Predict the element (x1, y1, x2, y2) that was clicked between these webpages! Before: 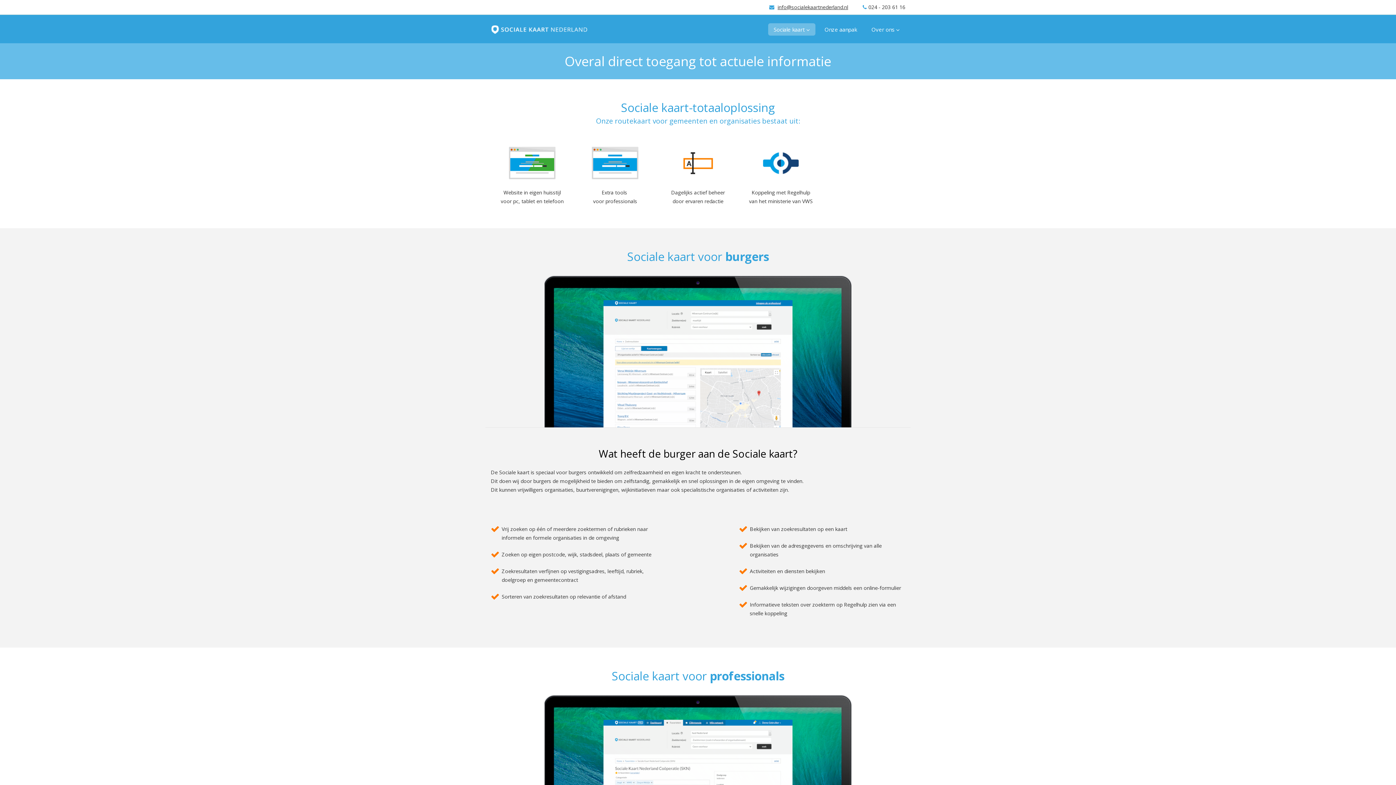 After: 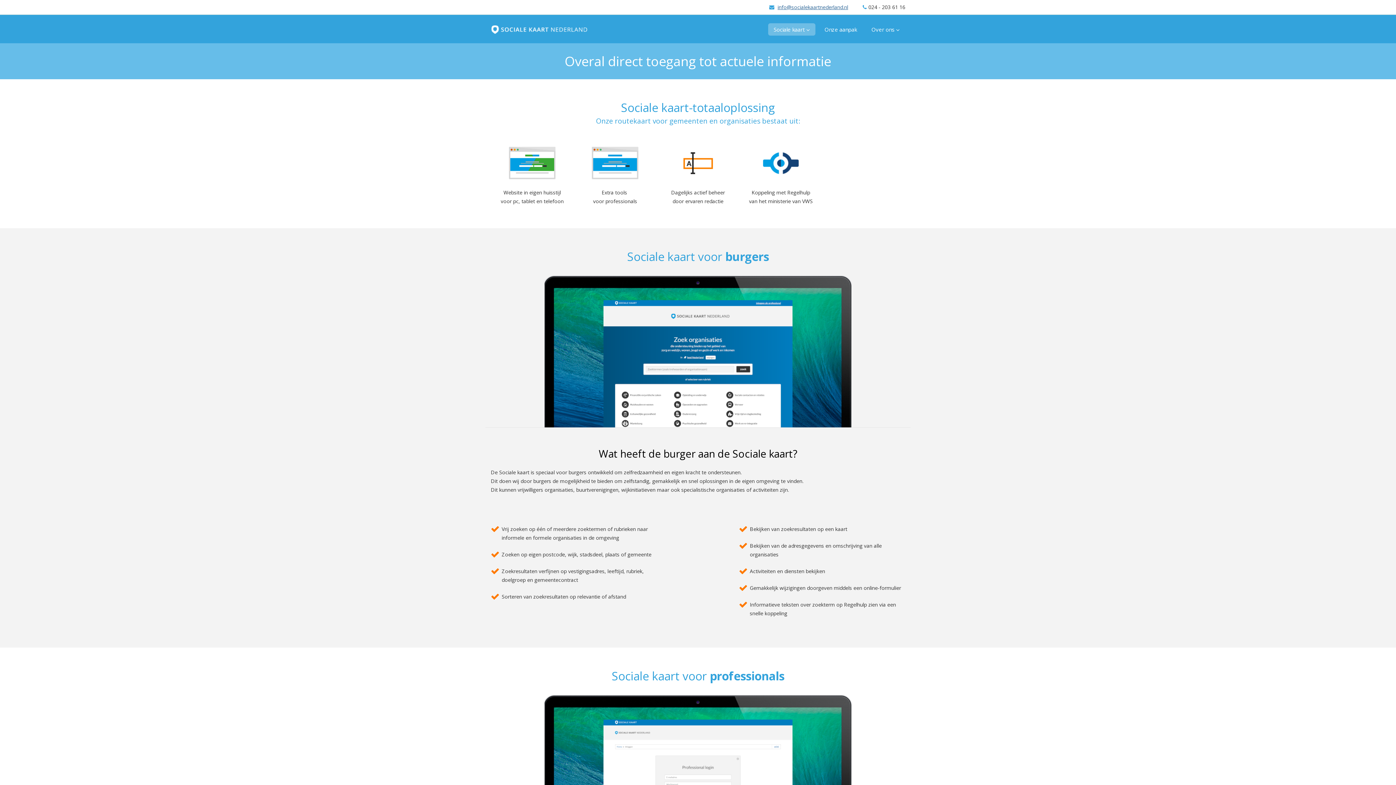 Action: label: info@socialekaartnederland.nl bbox: (777, 3, 848, 10)